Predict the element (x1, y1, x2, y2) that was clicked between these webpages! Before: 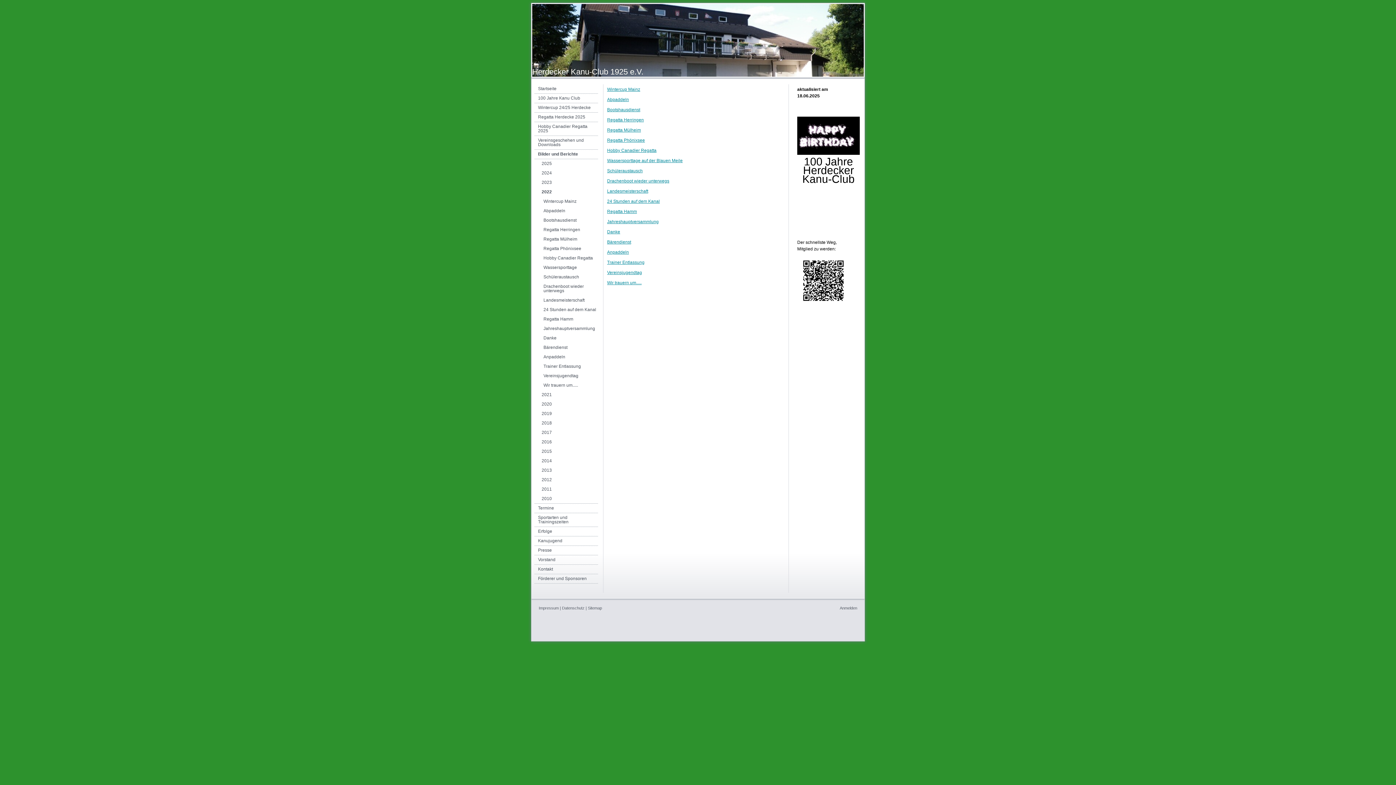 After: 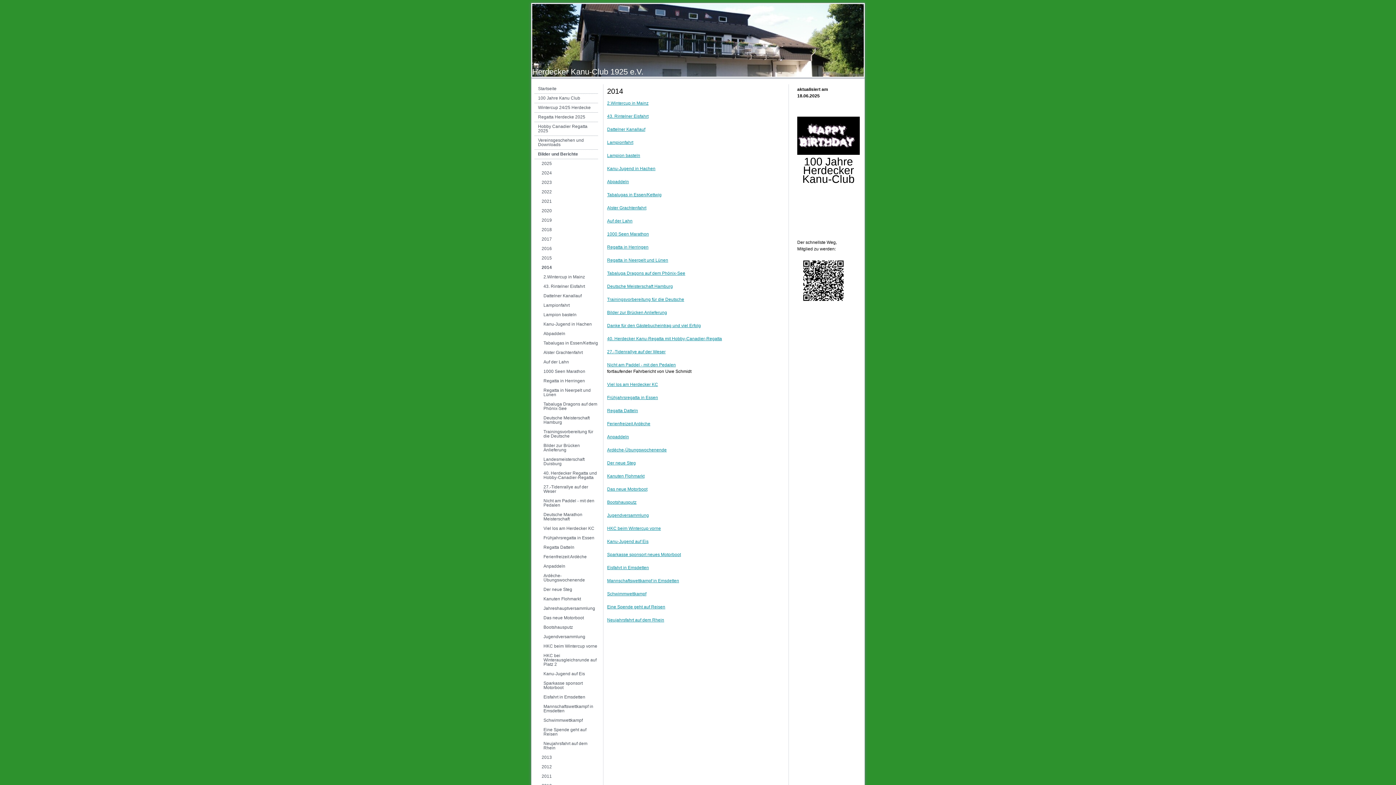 Action: label: 2014 bbox: (534, 456, 598, 466)